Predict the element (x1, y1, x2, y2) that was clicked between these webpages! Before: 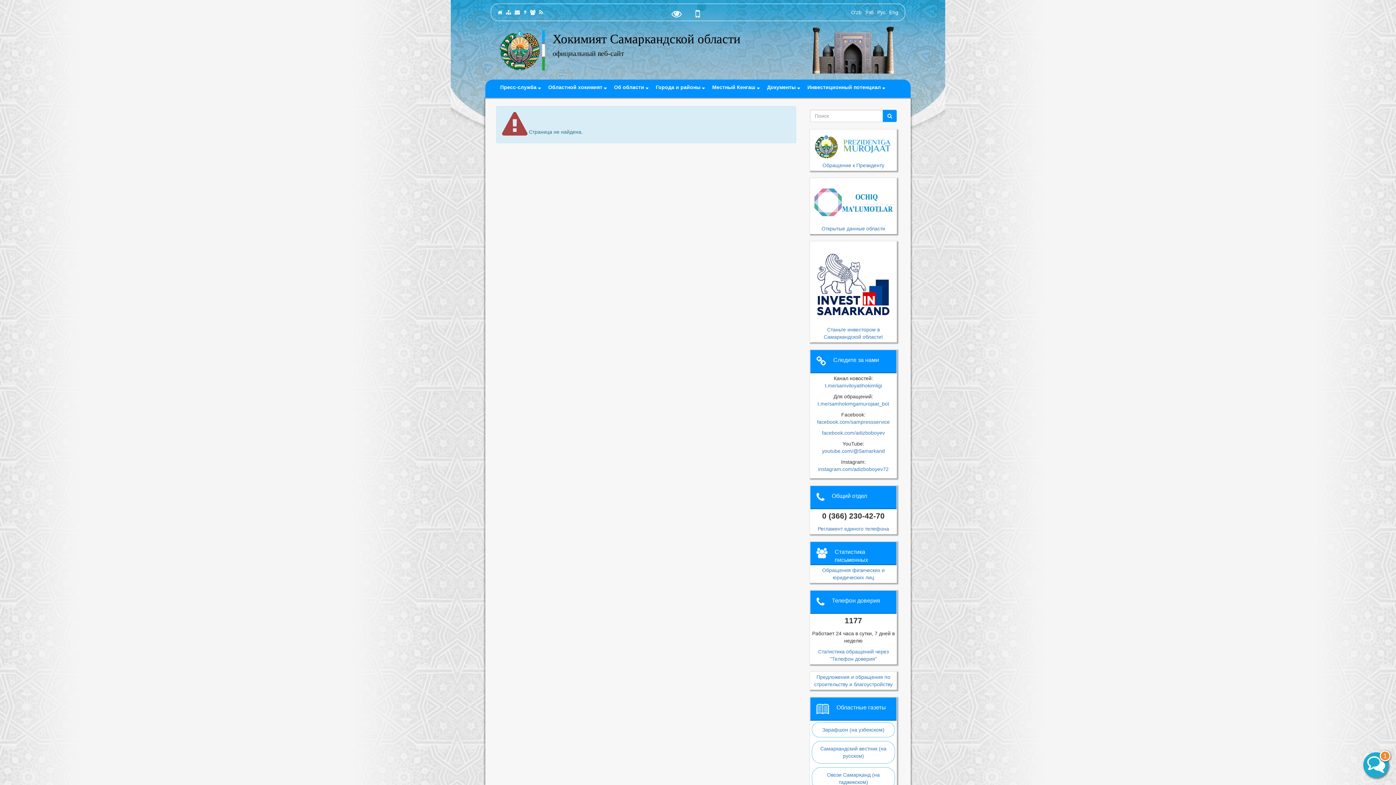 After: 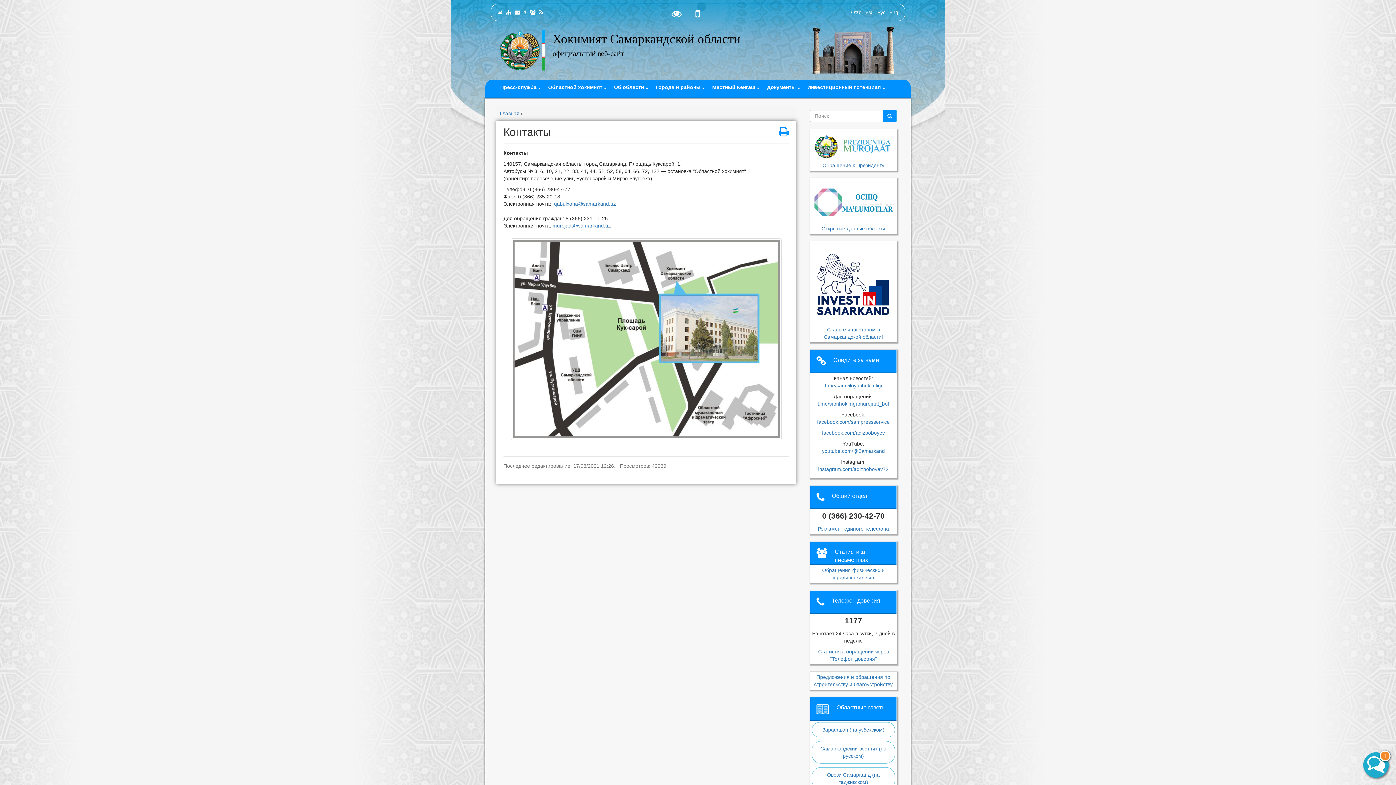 Action: bbox: (514, 9, 520, 15)